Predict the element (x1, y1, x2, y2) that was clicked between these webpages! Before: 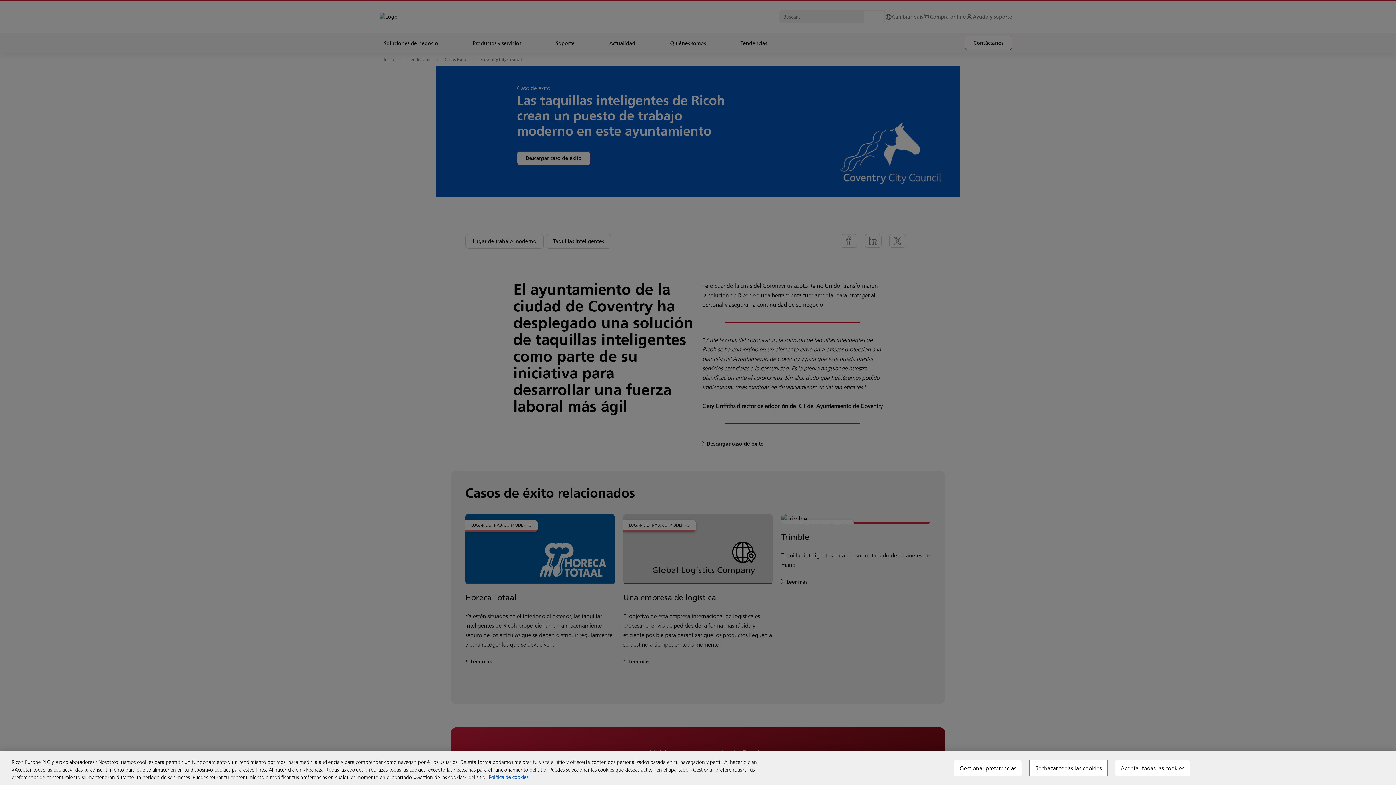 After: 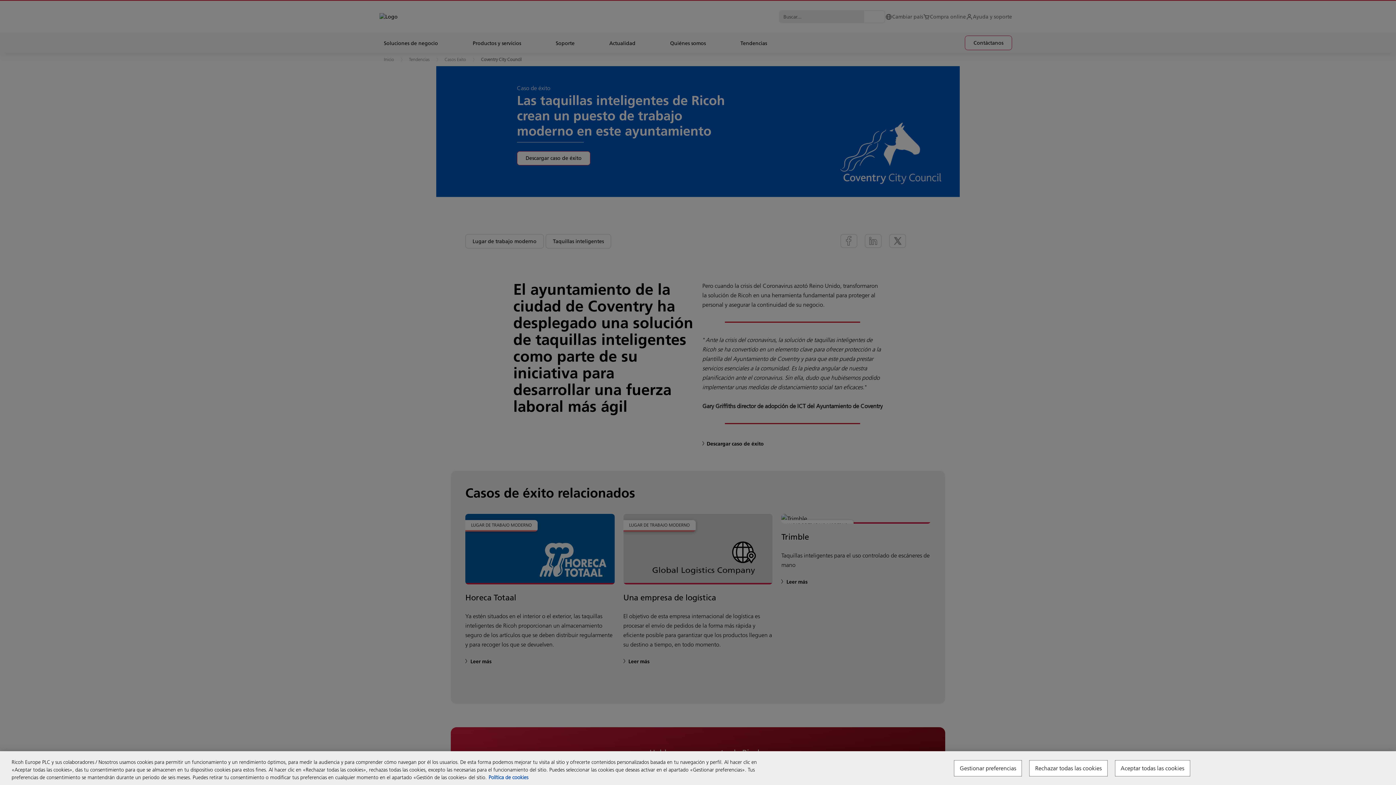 Action: bbox: (488, 774, 528, 781) label: Más información sobre su privacidad, se abre en una nueva pestaña